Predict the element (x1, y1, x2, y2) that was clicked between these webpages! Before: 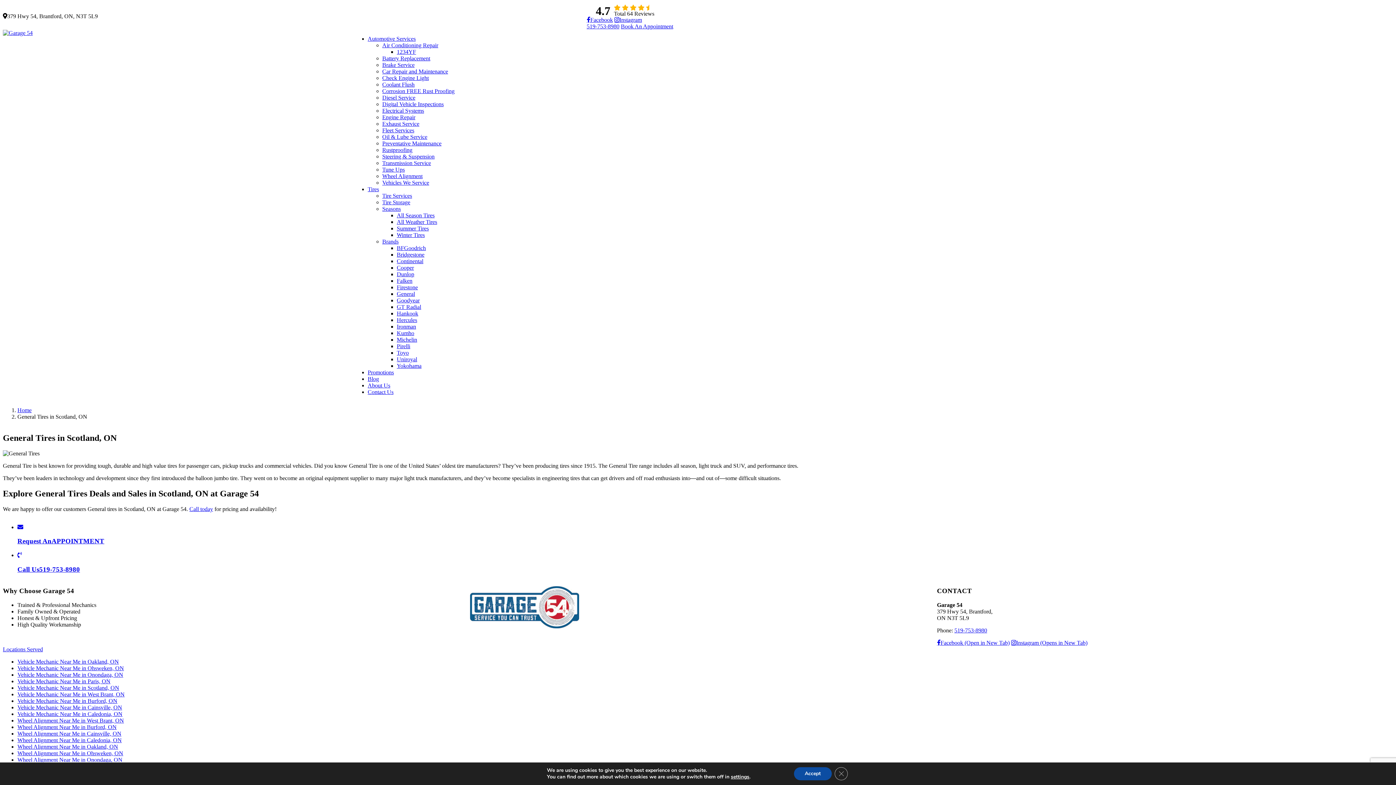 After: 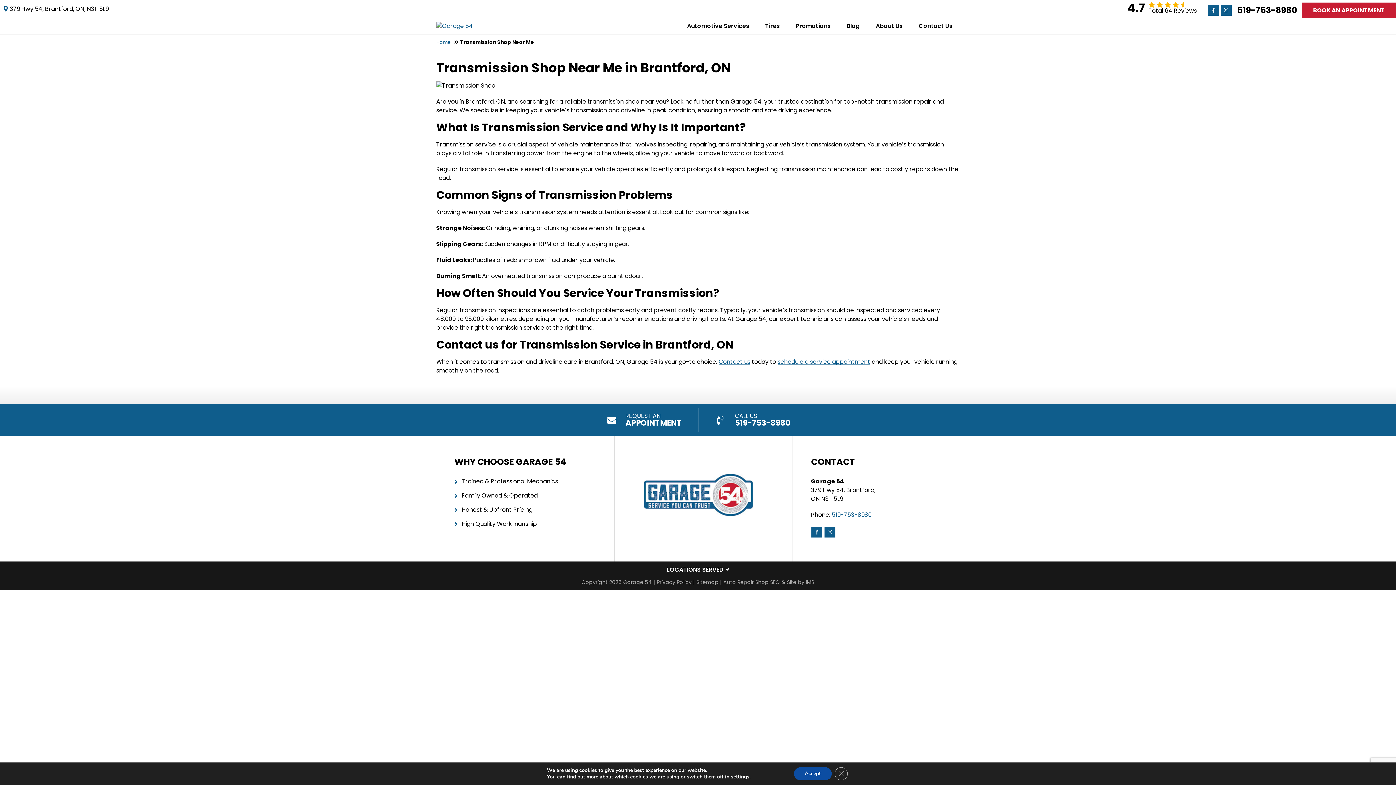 Action: label: Transmission Service bbox: (382, 160, 431, 166)